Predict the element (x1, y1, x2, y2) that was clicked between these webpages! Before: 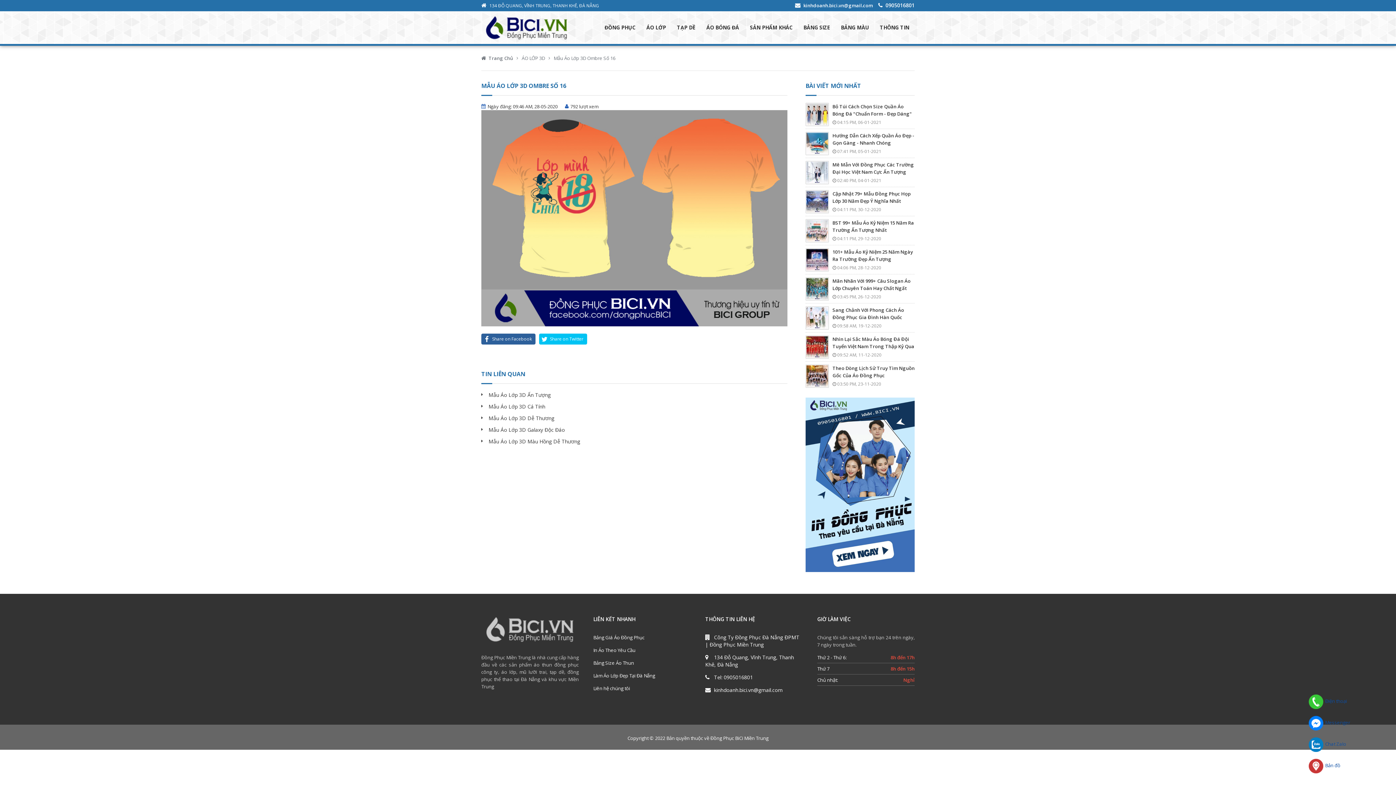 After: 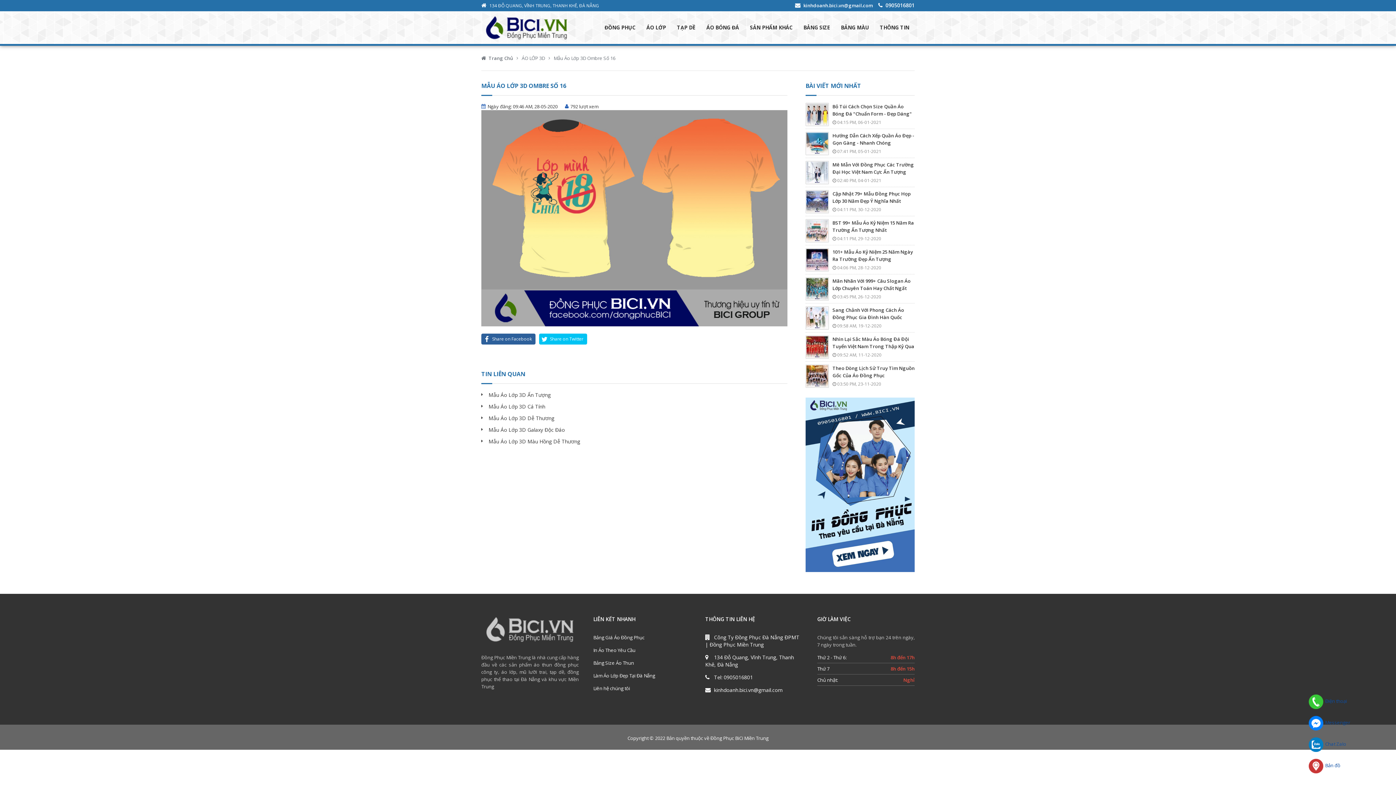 Action: bbox: (1309, 704, 1323, 710)